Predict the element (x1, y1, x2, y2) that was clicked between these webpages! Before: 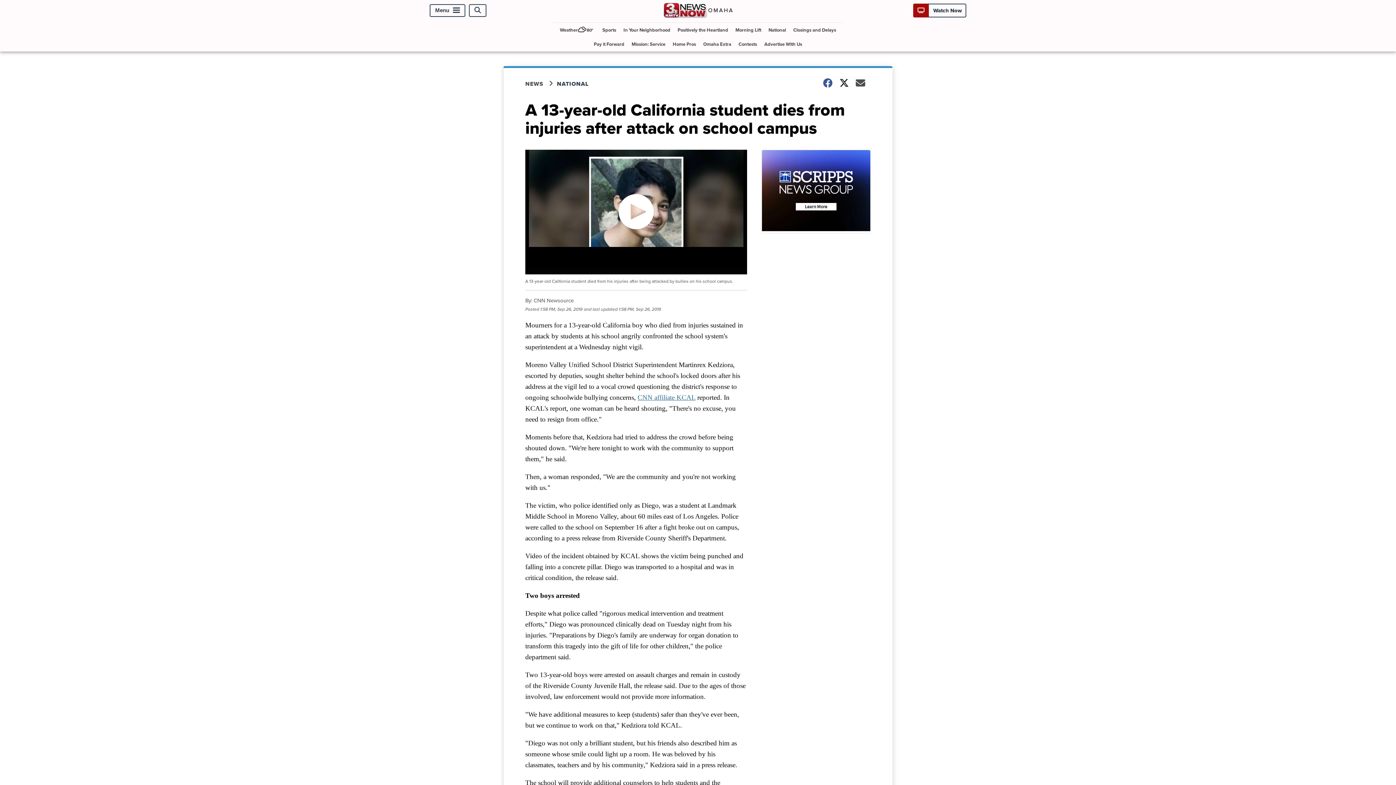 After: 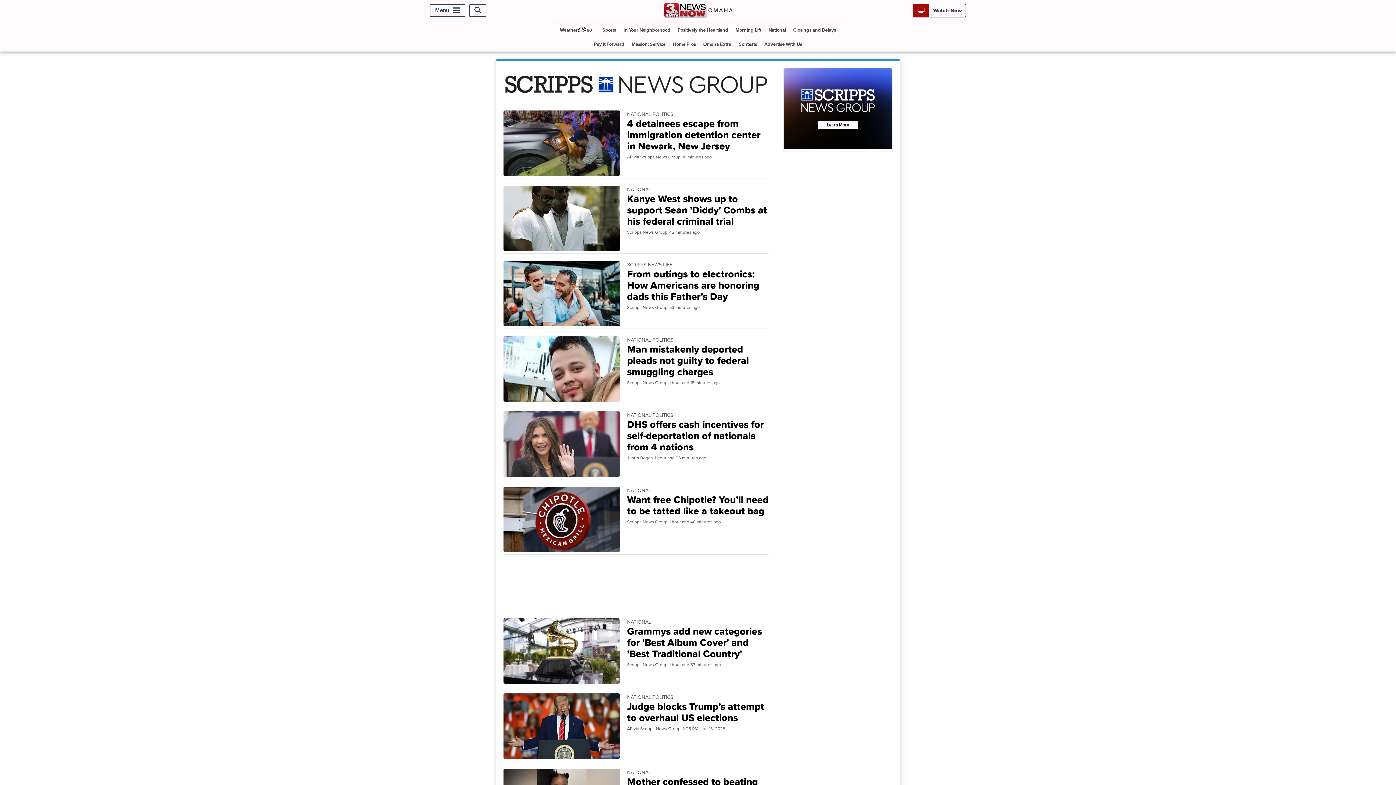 Action: bbox: (765, 22, 789, 37) label: National